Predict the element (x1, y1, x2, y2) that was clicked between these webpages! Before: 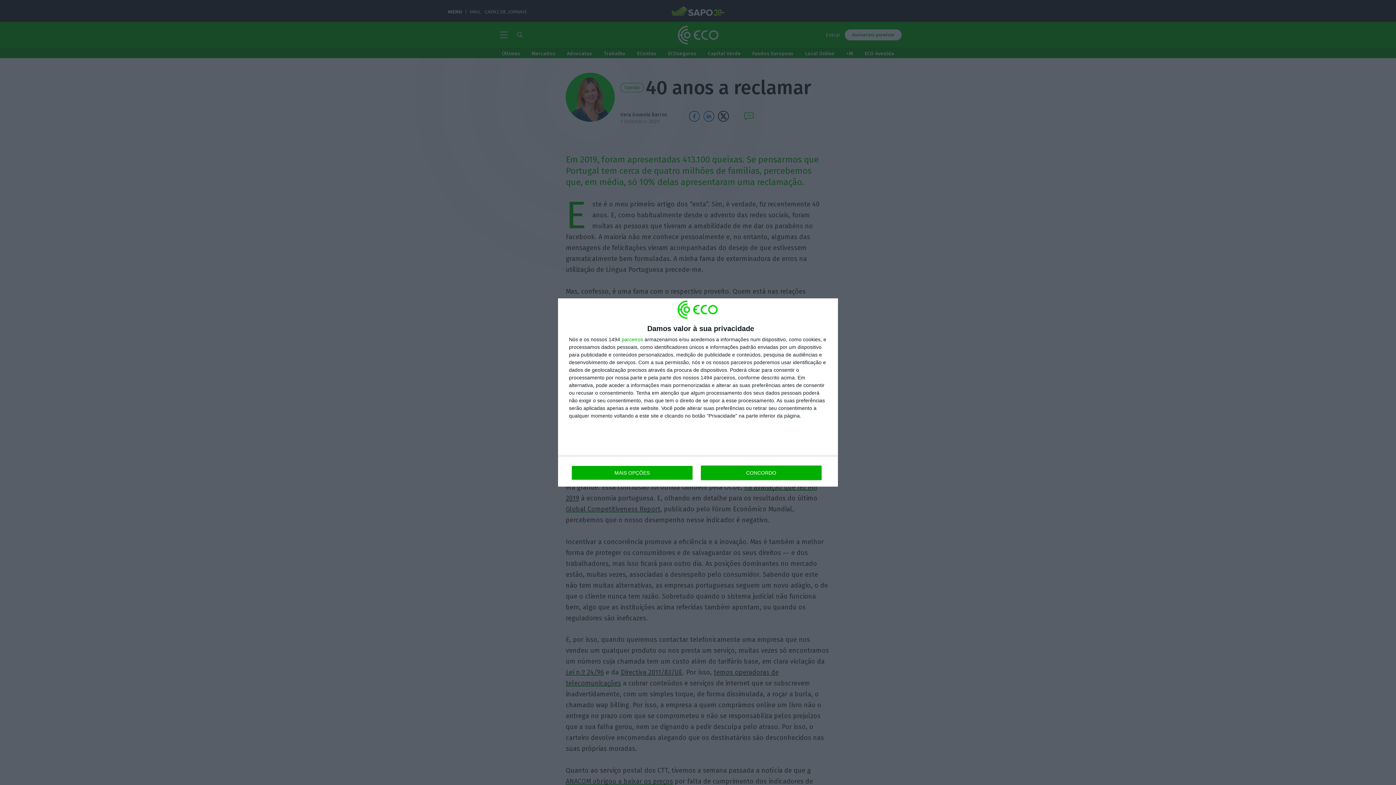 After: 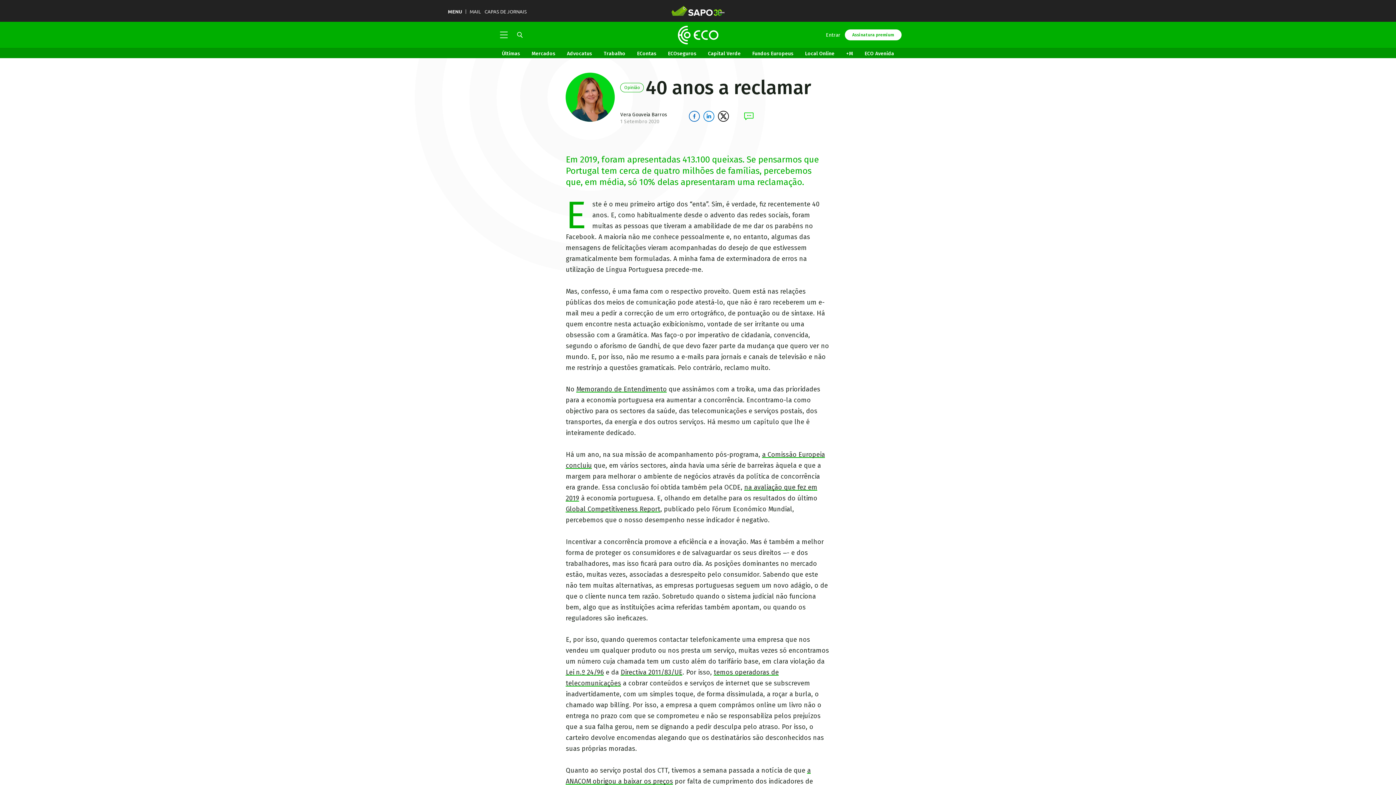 Action: bbox: (700, 465, 821, 480) label: CONCORDO